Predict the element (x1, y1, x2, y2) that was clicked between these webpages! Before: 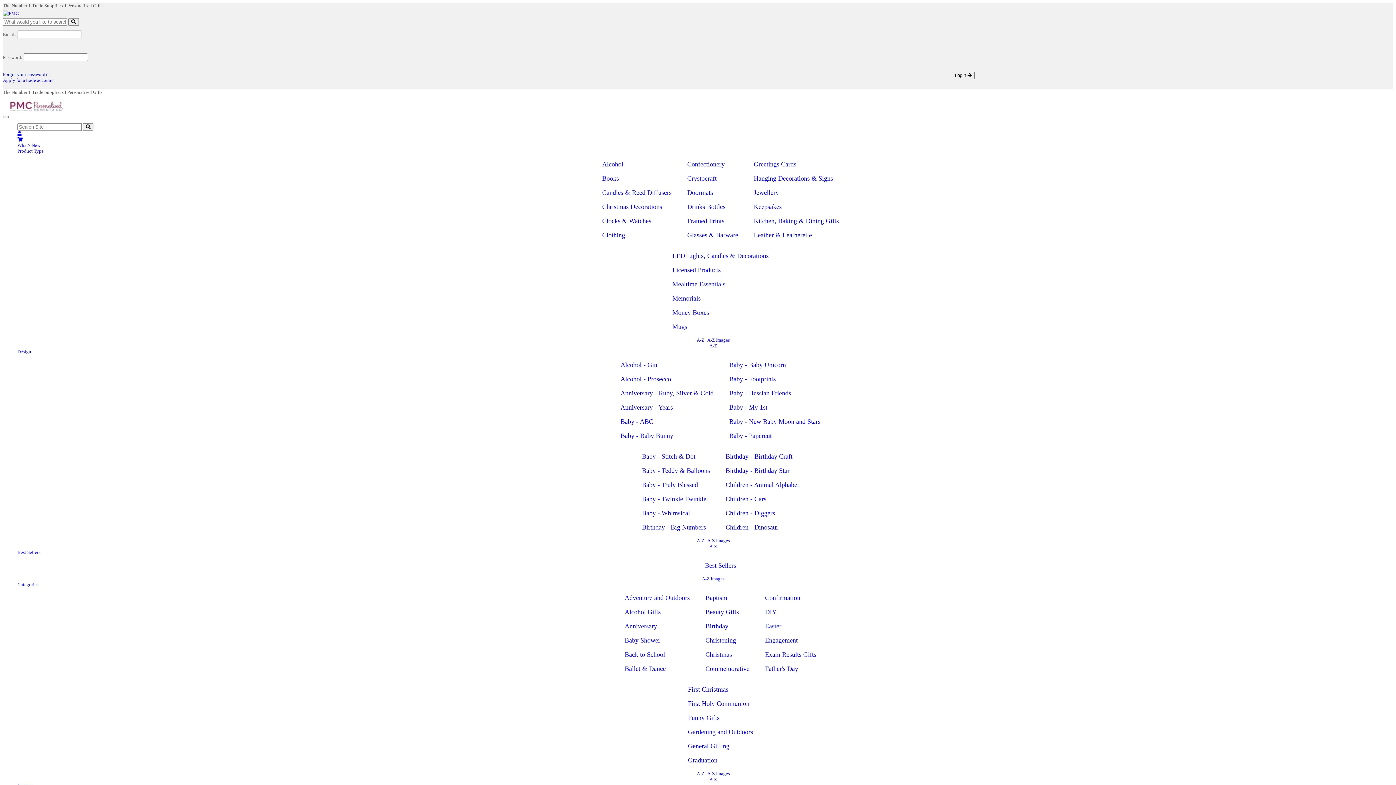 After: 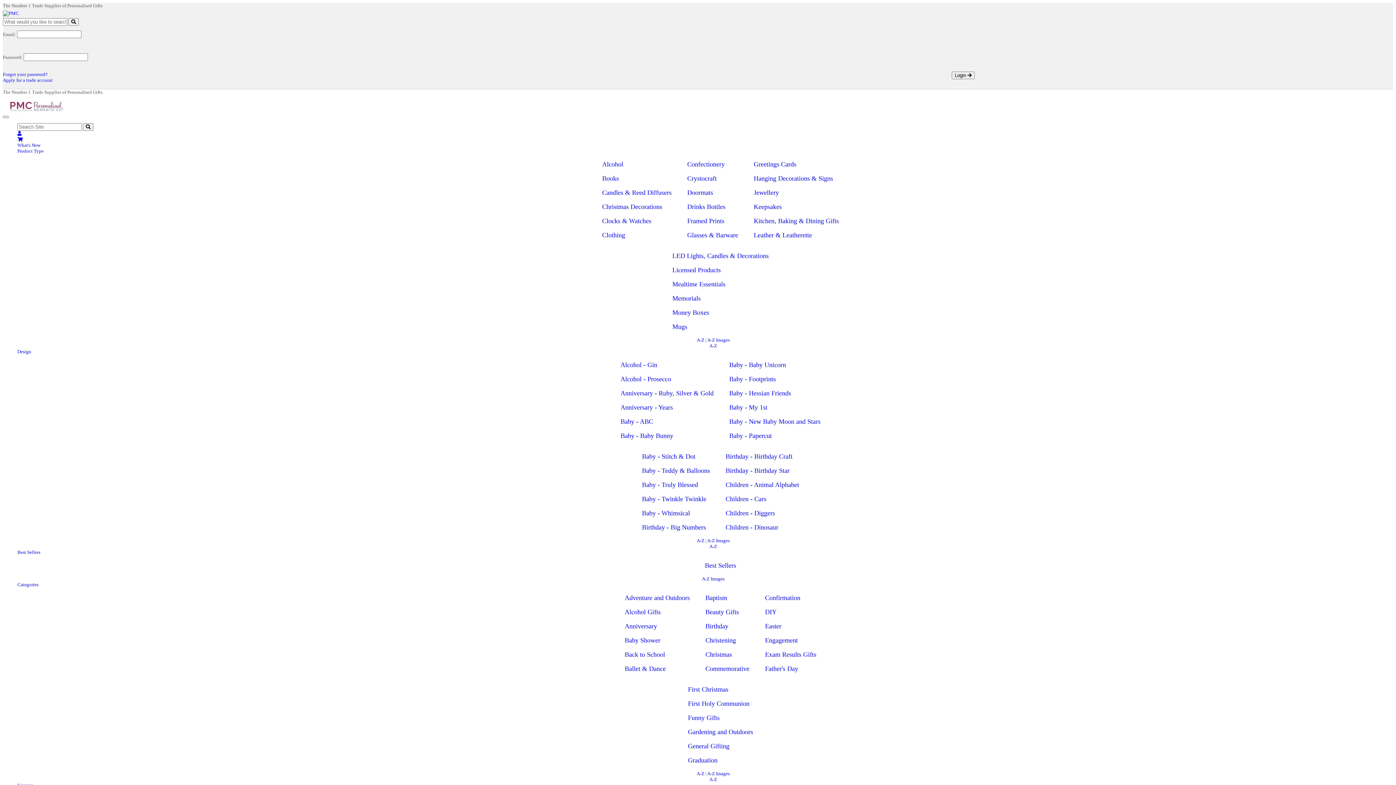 Action: bbox: (754, 231, 812, 238) label: Leather & Leatherette